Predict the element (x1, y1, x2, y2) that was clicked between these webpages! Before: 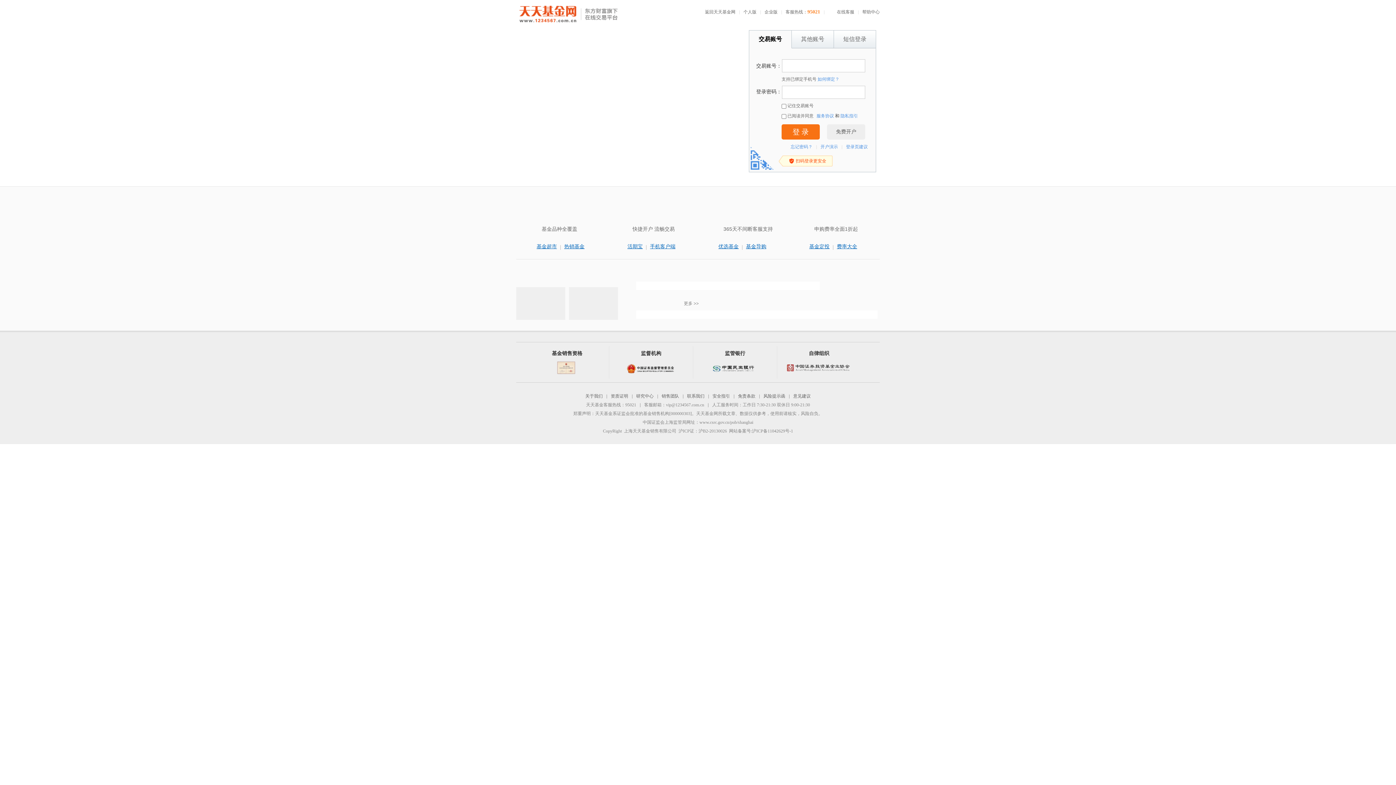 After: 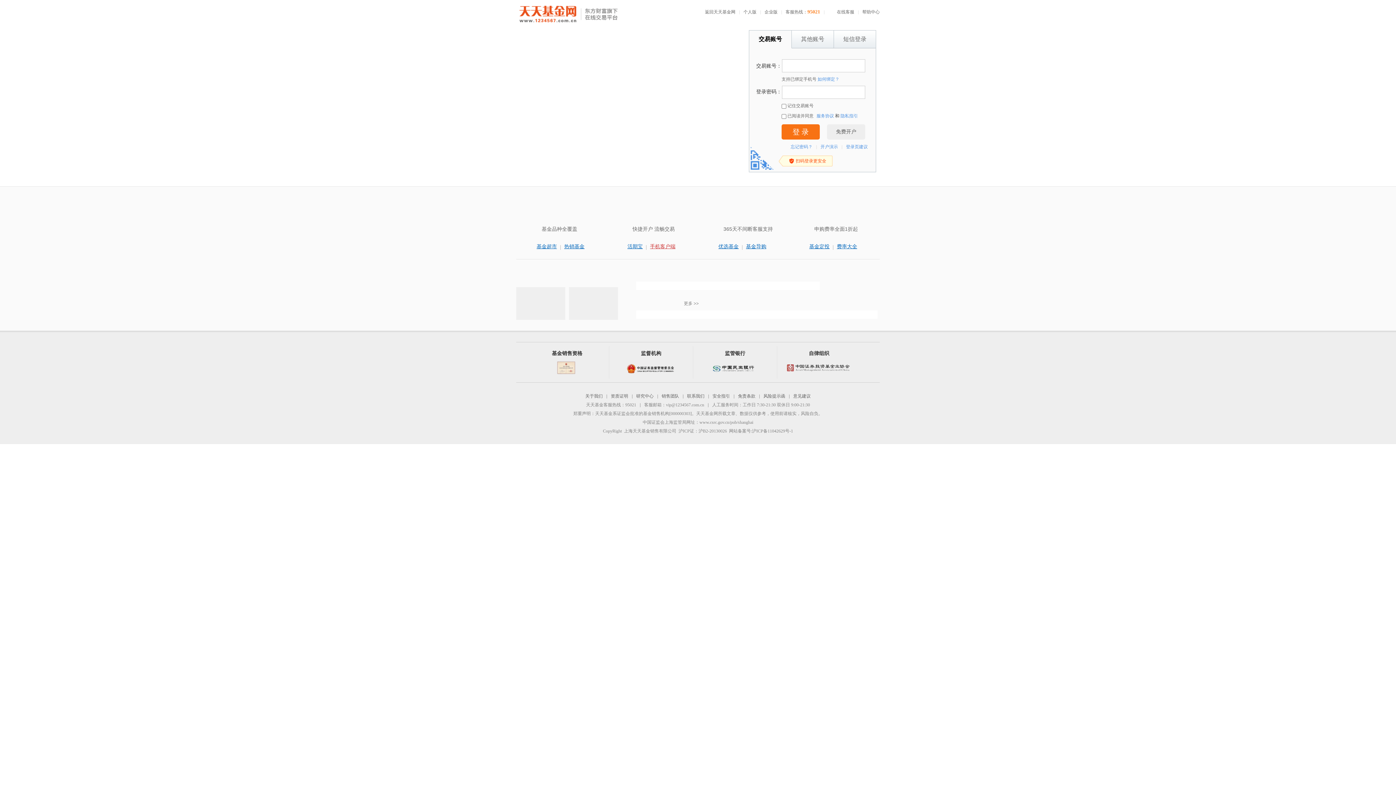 Action: bbox: (650, 243, 675, 249) label: 手机客户端